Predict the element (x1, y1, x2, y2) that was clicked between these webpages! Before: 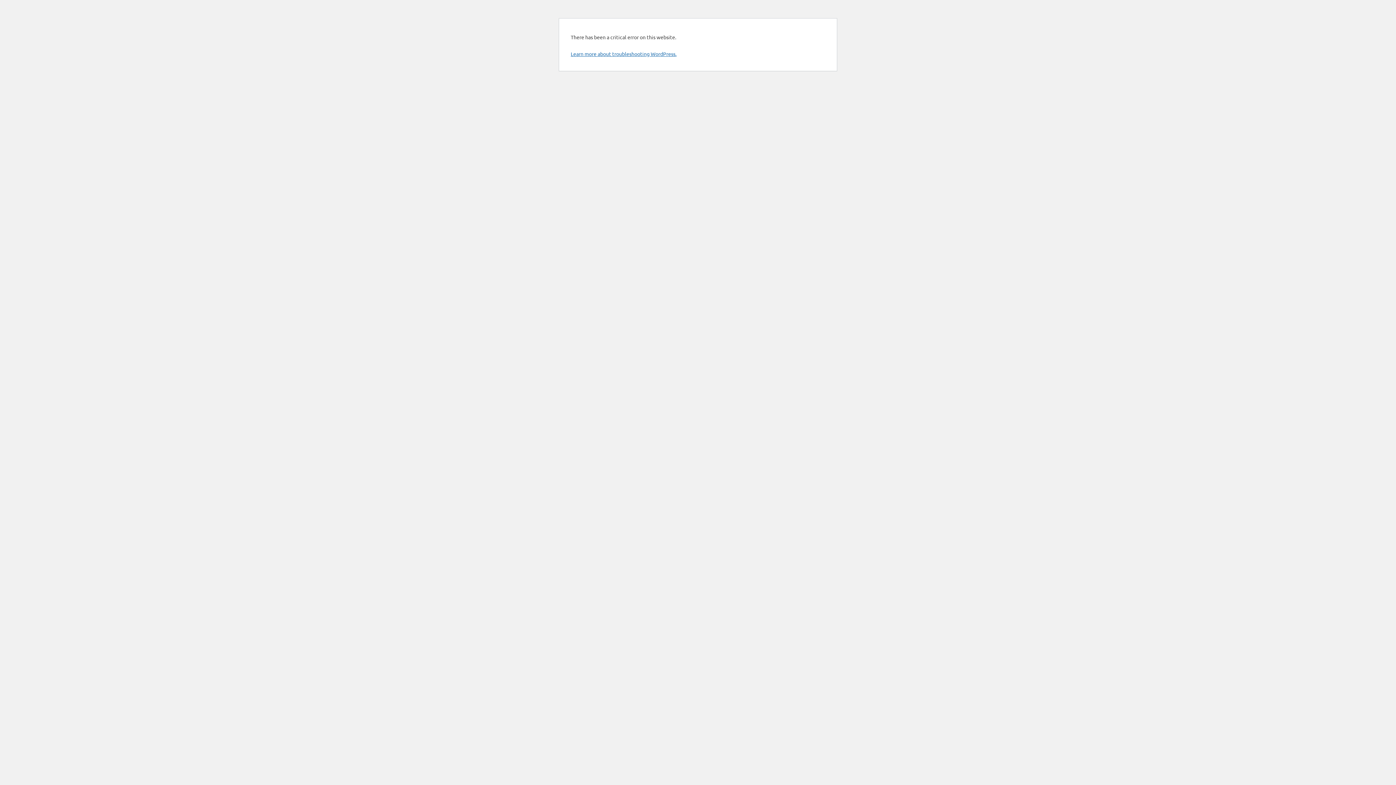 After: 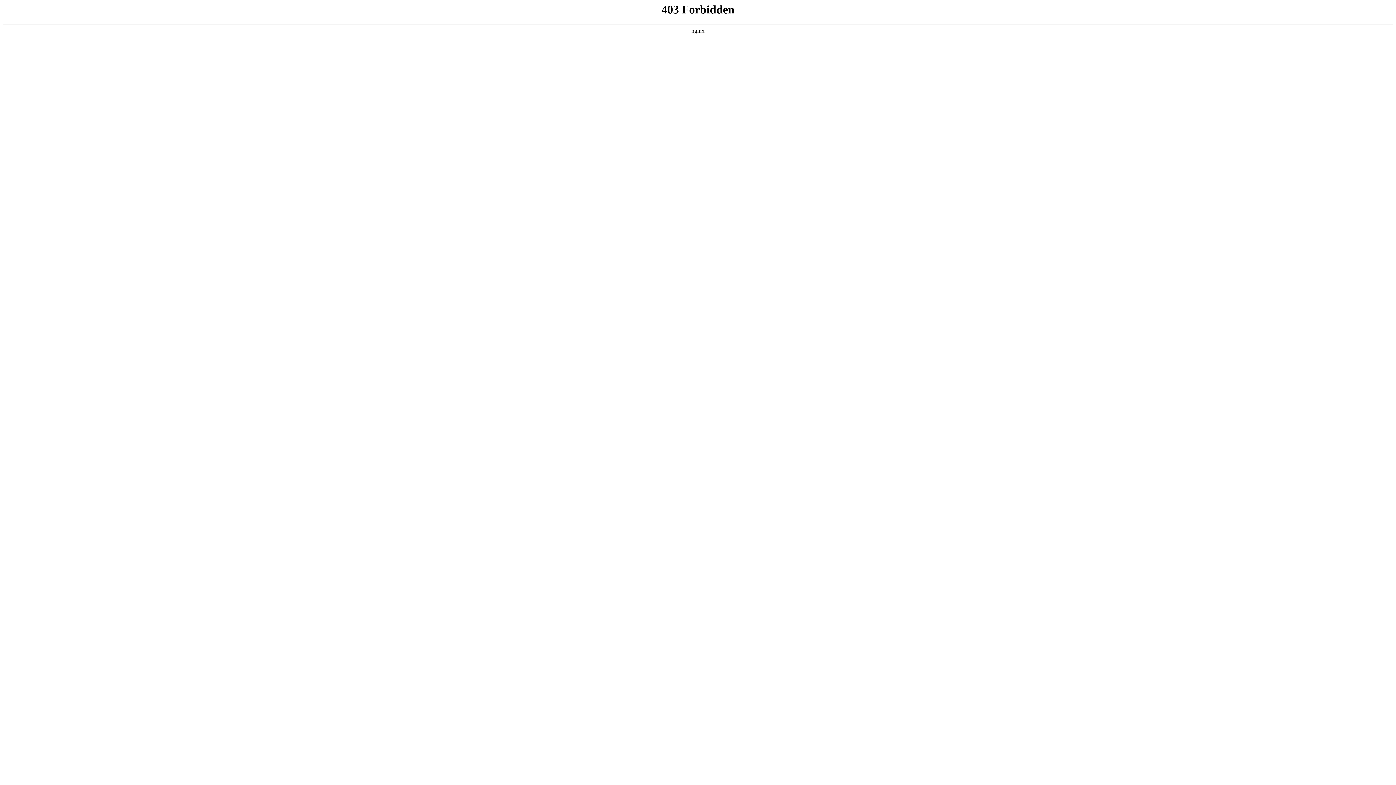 Action: label: Learn more about troubleshooting WordPress. bbox: (570, 50, 676, 57)